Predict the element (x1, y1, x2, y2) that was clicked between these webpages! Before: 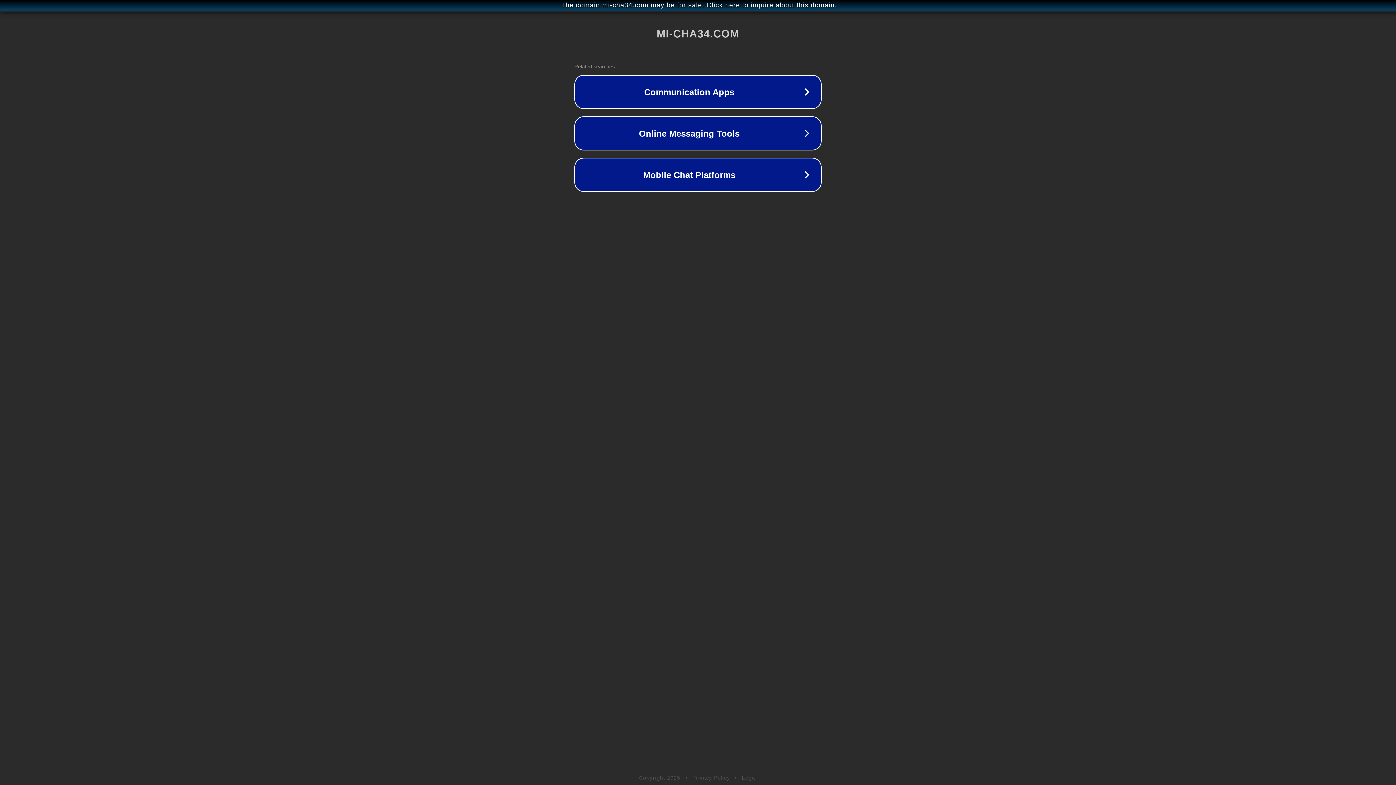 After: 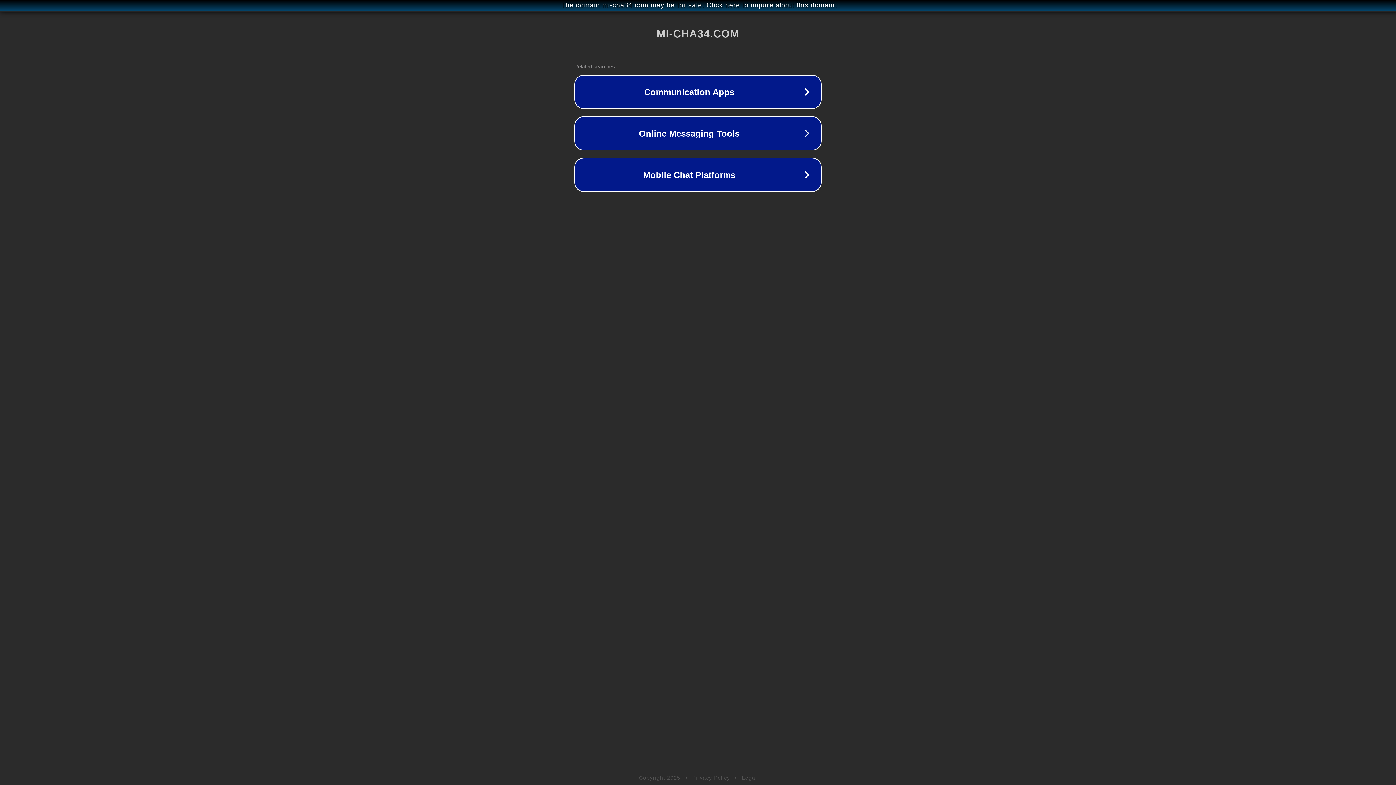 Action: bbox: (742, 775, 757, 781) label: Legal